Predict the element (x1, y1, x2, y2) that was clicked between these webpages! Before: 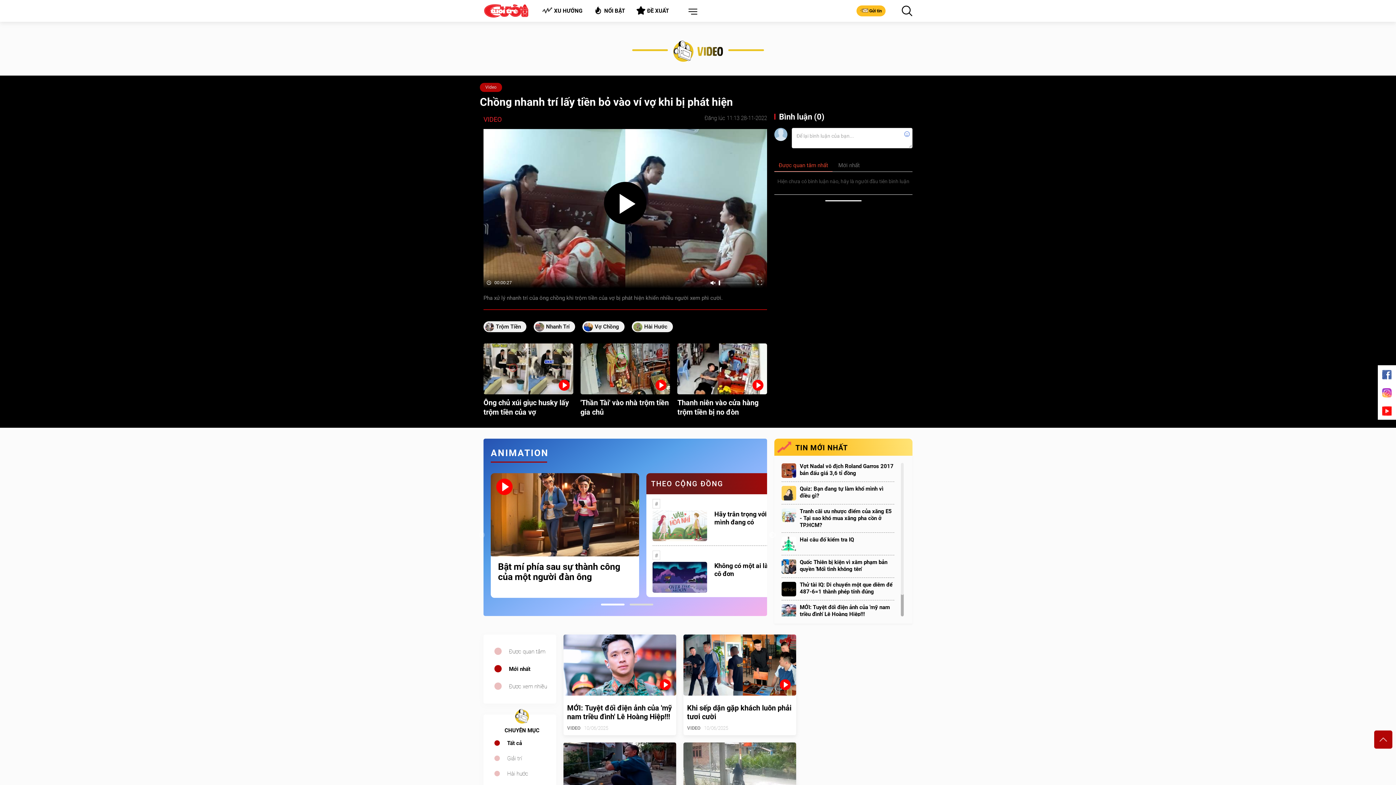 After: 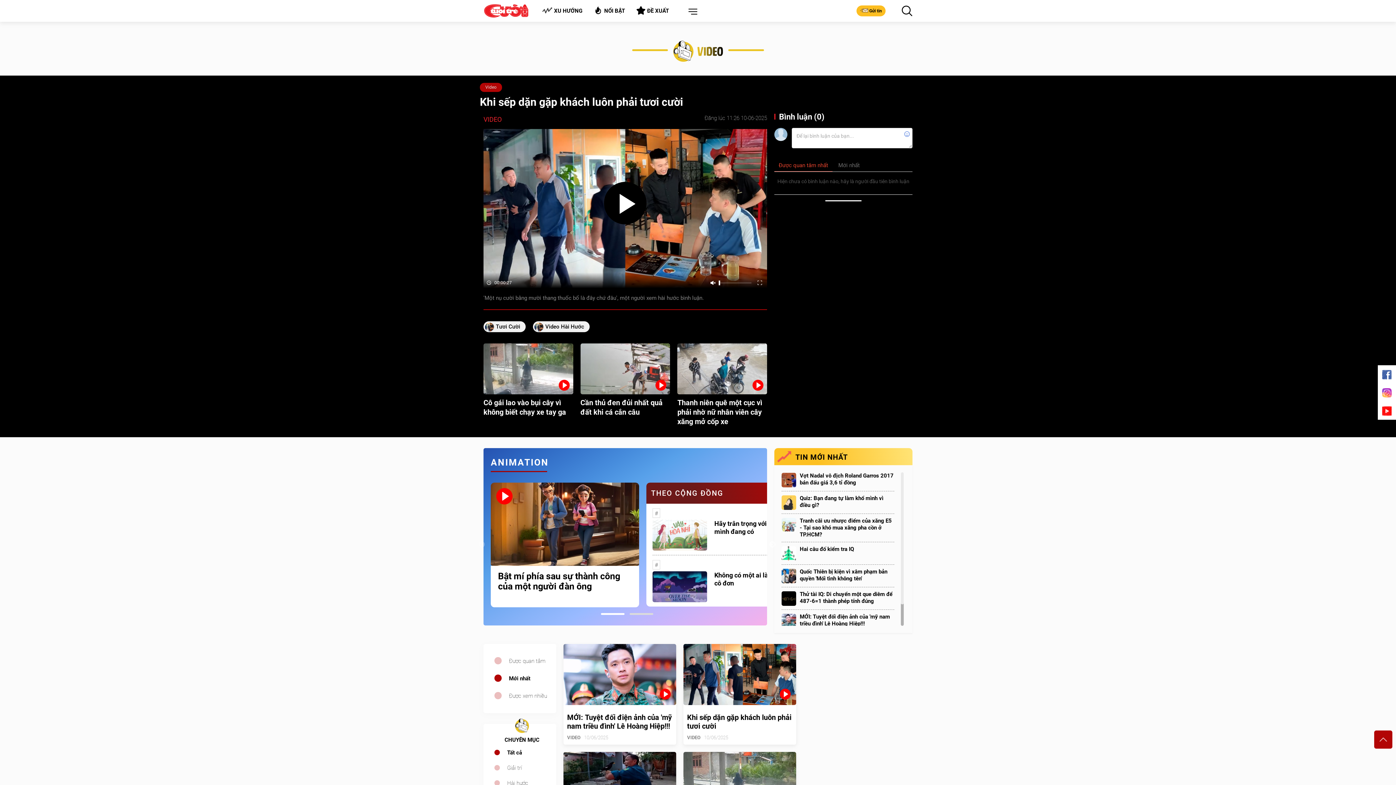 Action: bbox: (683, 635, 796, 696)